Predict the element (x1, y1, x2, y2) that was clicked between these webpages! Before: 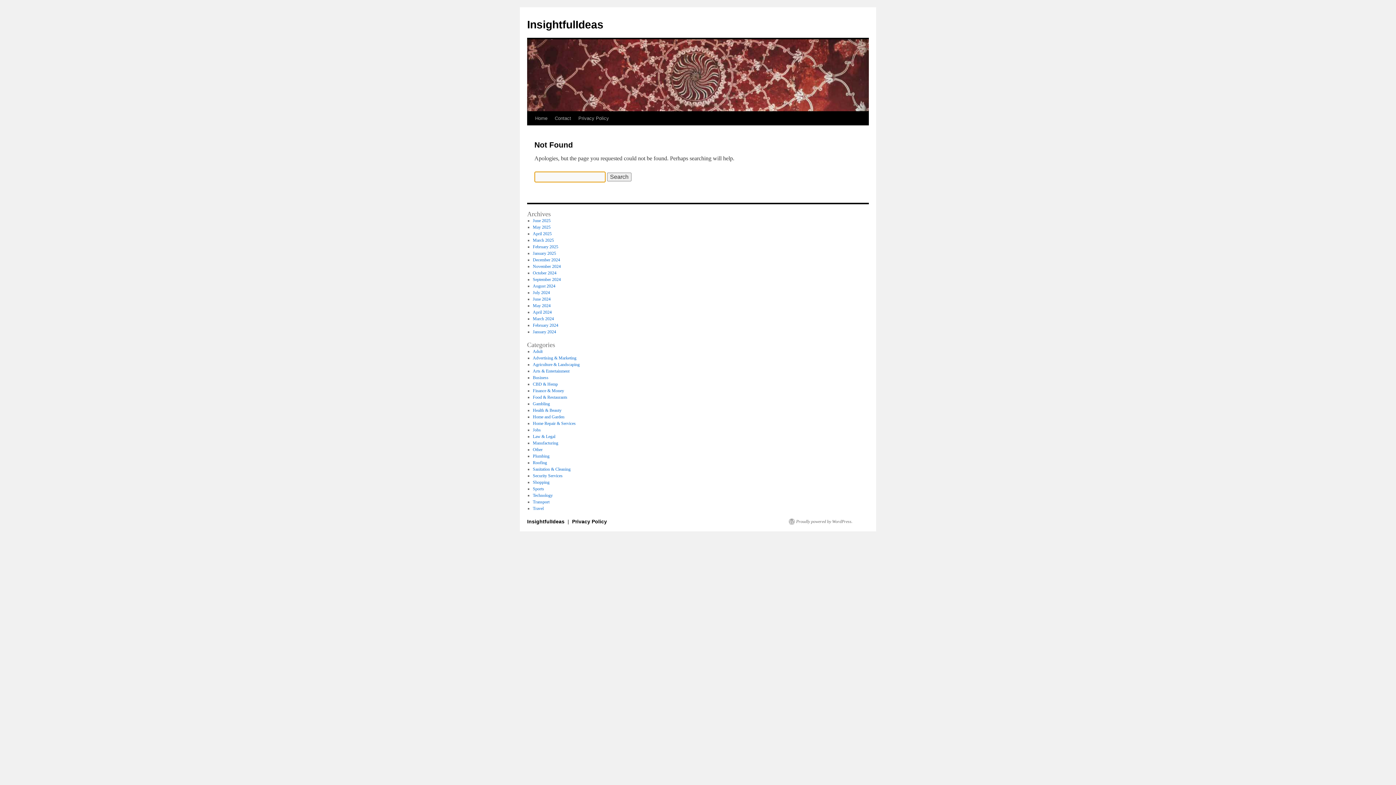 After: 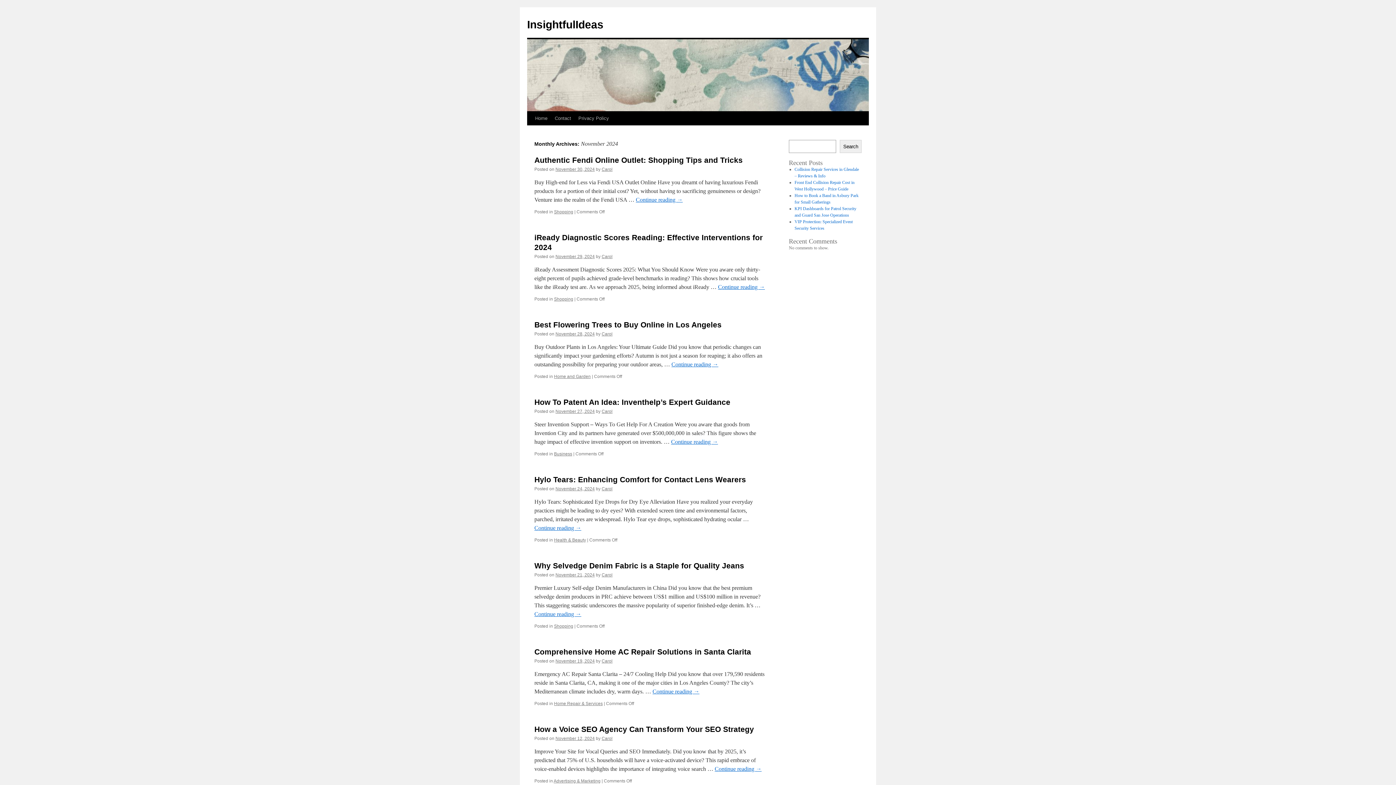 Action: bbox: (532, 264, 560, 269) label: November 2024